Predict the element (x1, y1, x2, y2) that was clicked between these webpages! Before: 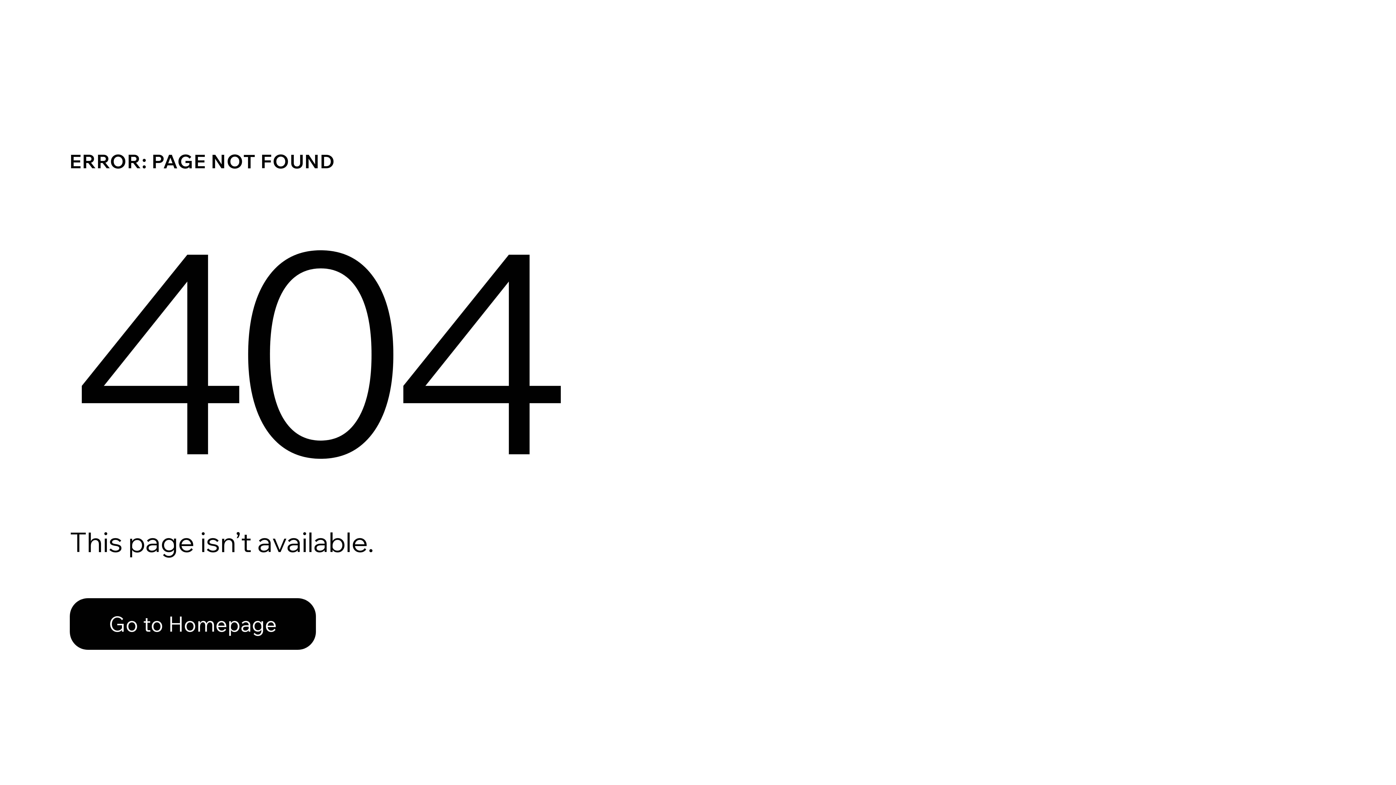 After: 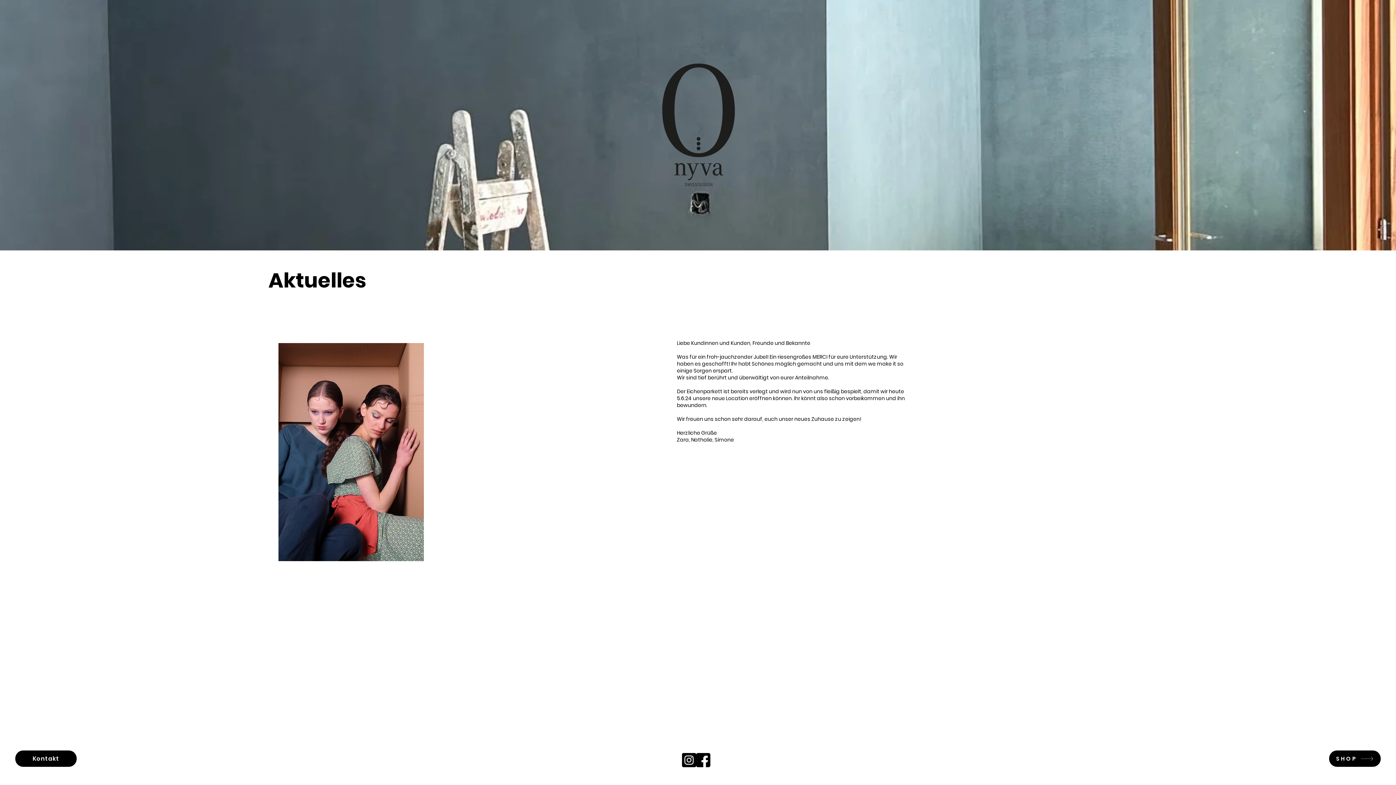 Action: bbox: (69, 598, 316, 650) label: Go to Homepage